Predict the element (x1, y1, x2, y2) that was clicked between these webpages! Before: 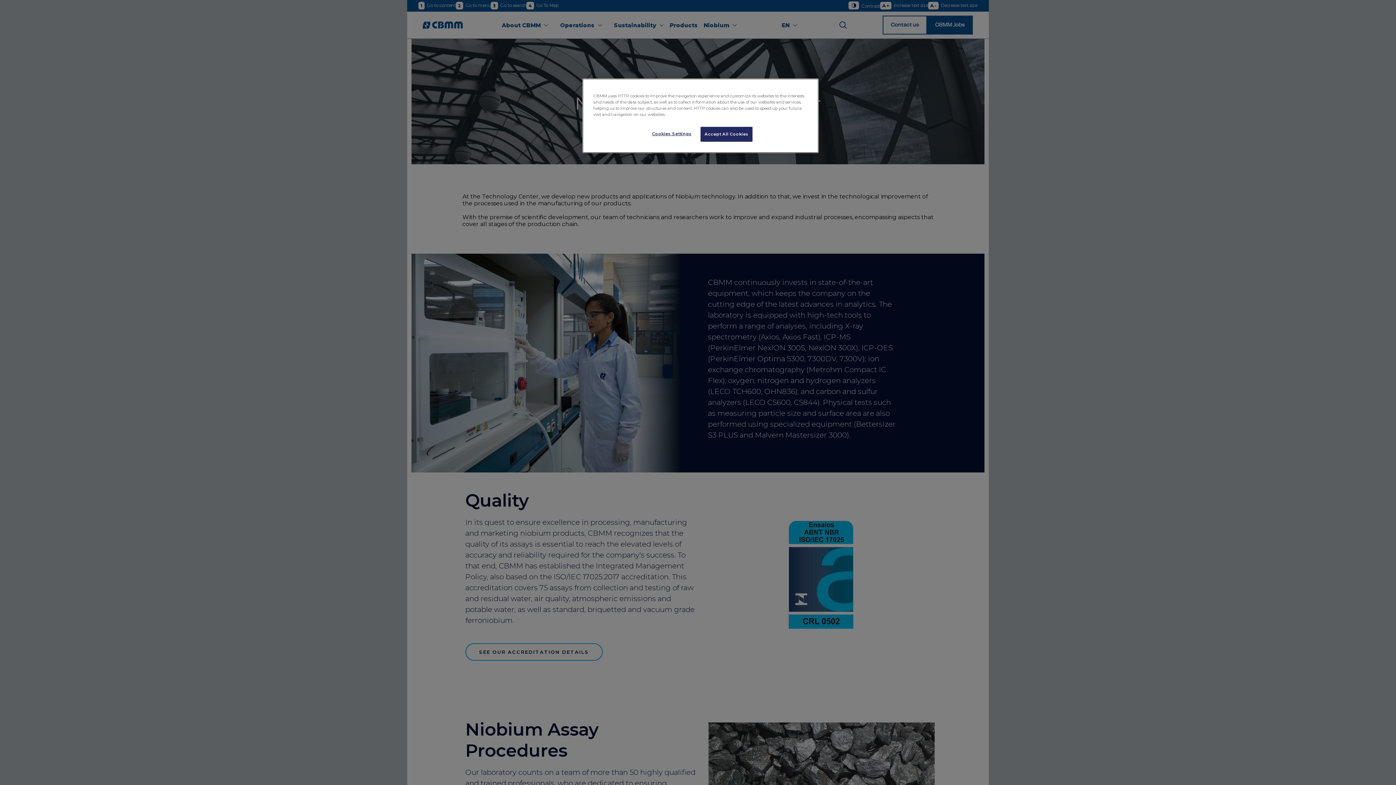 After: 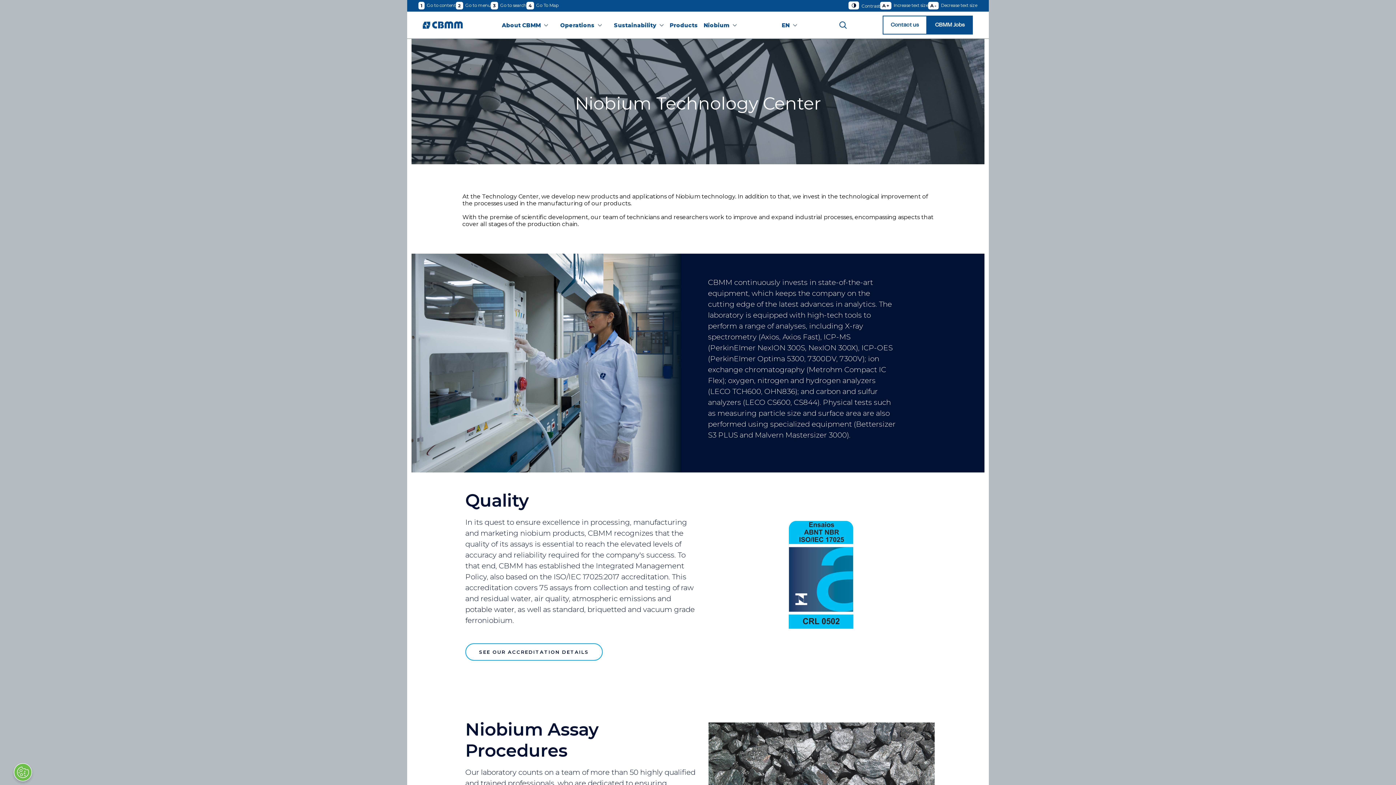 Action: label: Accept All Cookies bbox: (700, 126, 752, 141)